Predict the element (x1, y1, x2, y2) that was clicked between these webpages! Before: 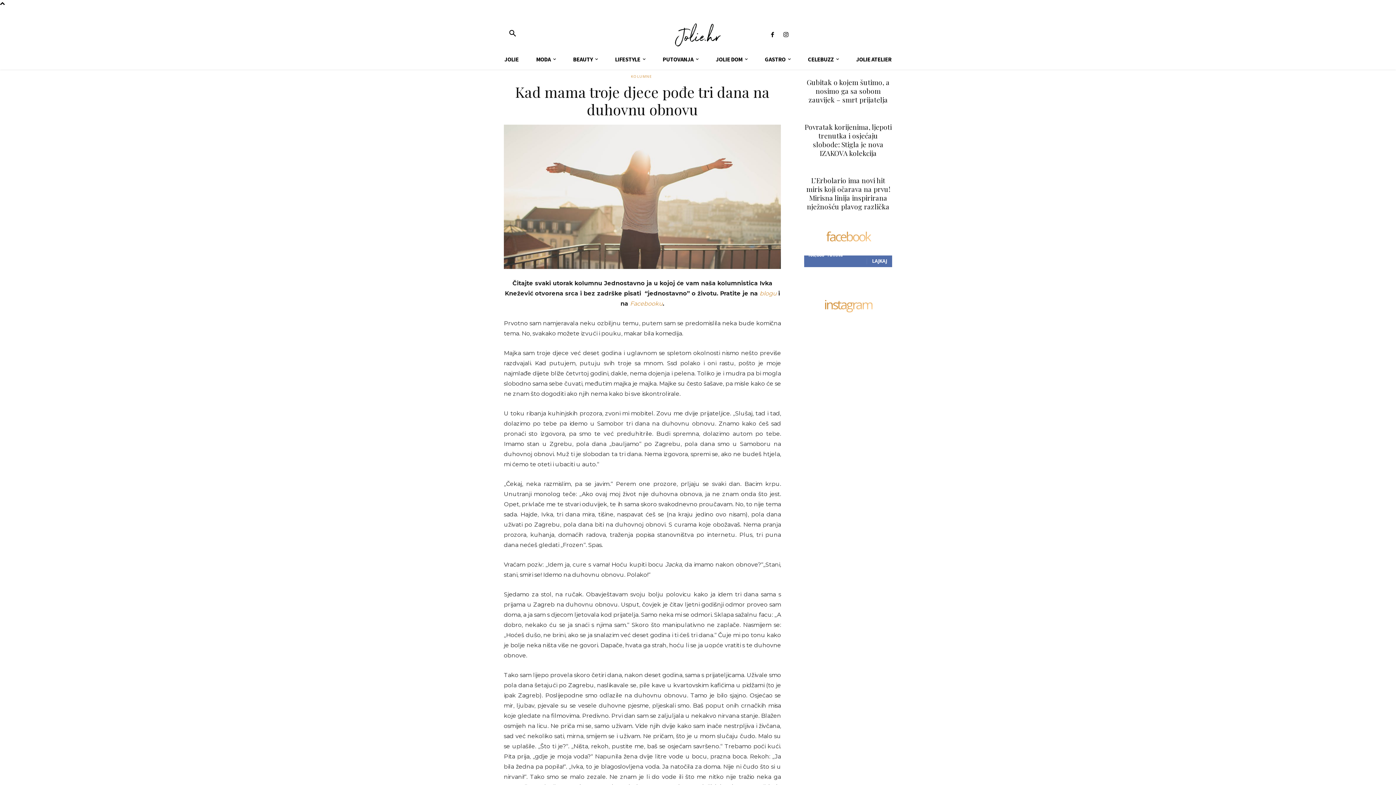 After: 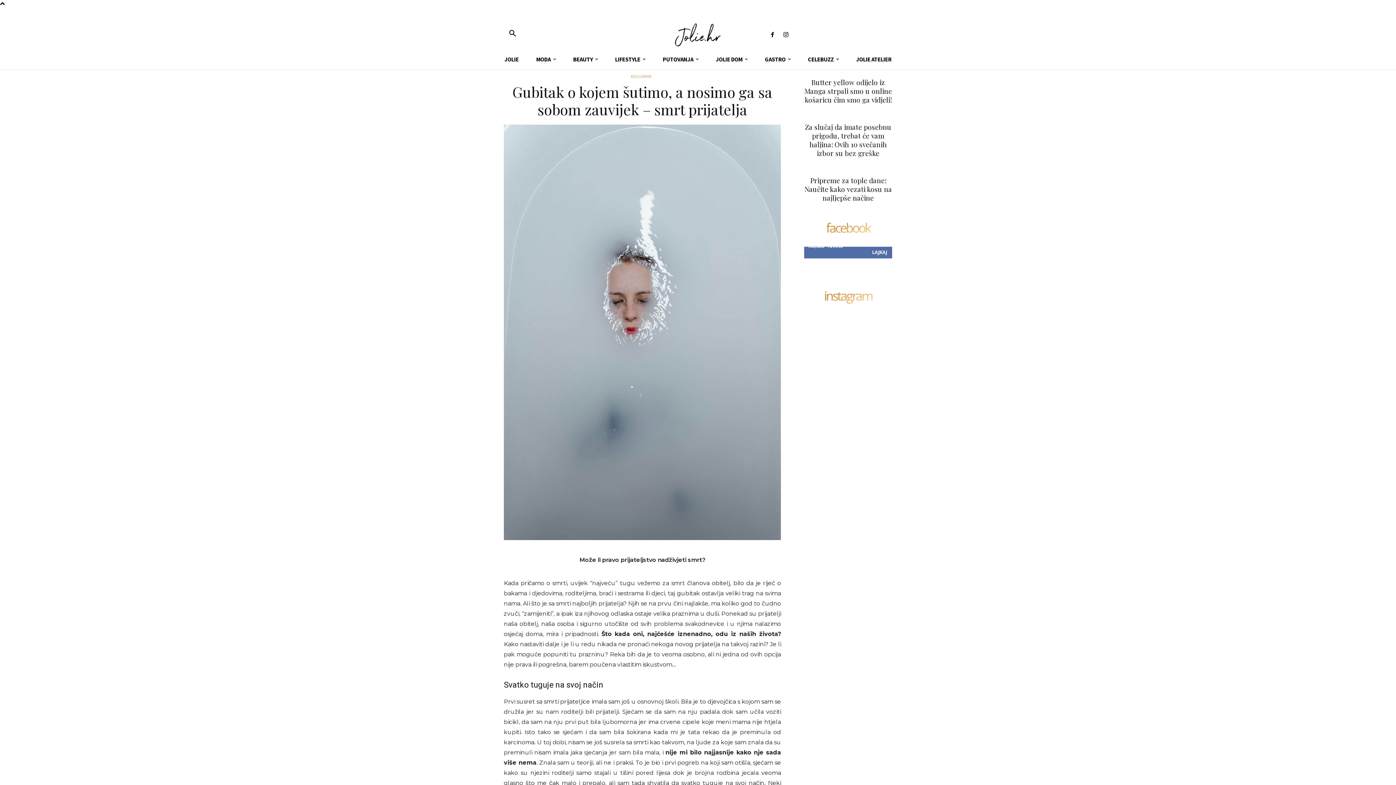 Action: label: Gubitak o kojem šutimo, a nosimo ga sa sobom zauvijek – smrt prijatelja bbox: (806, 77, 889, 104)